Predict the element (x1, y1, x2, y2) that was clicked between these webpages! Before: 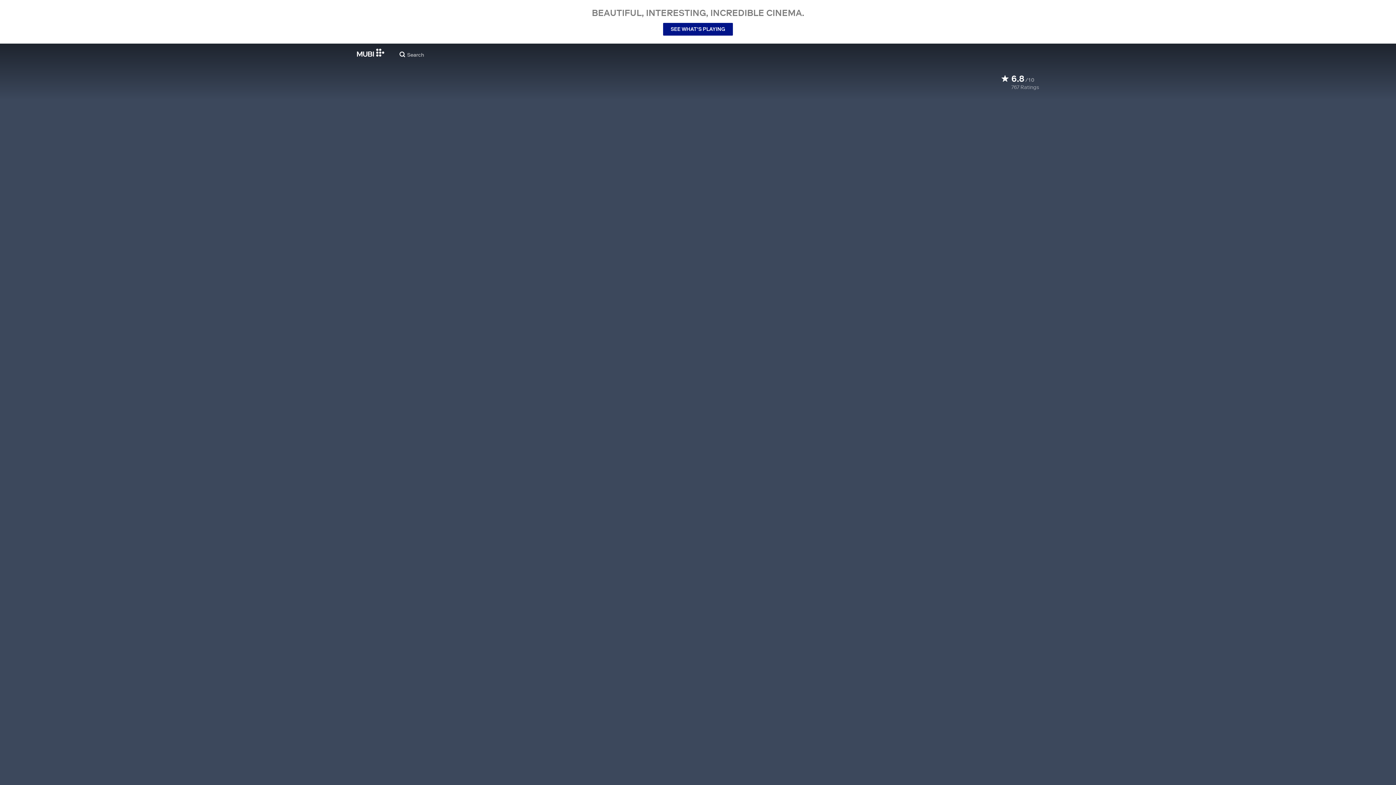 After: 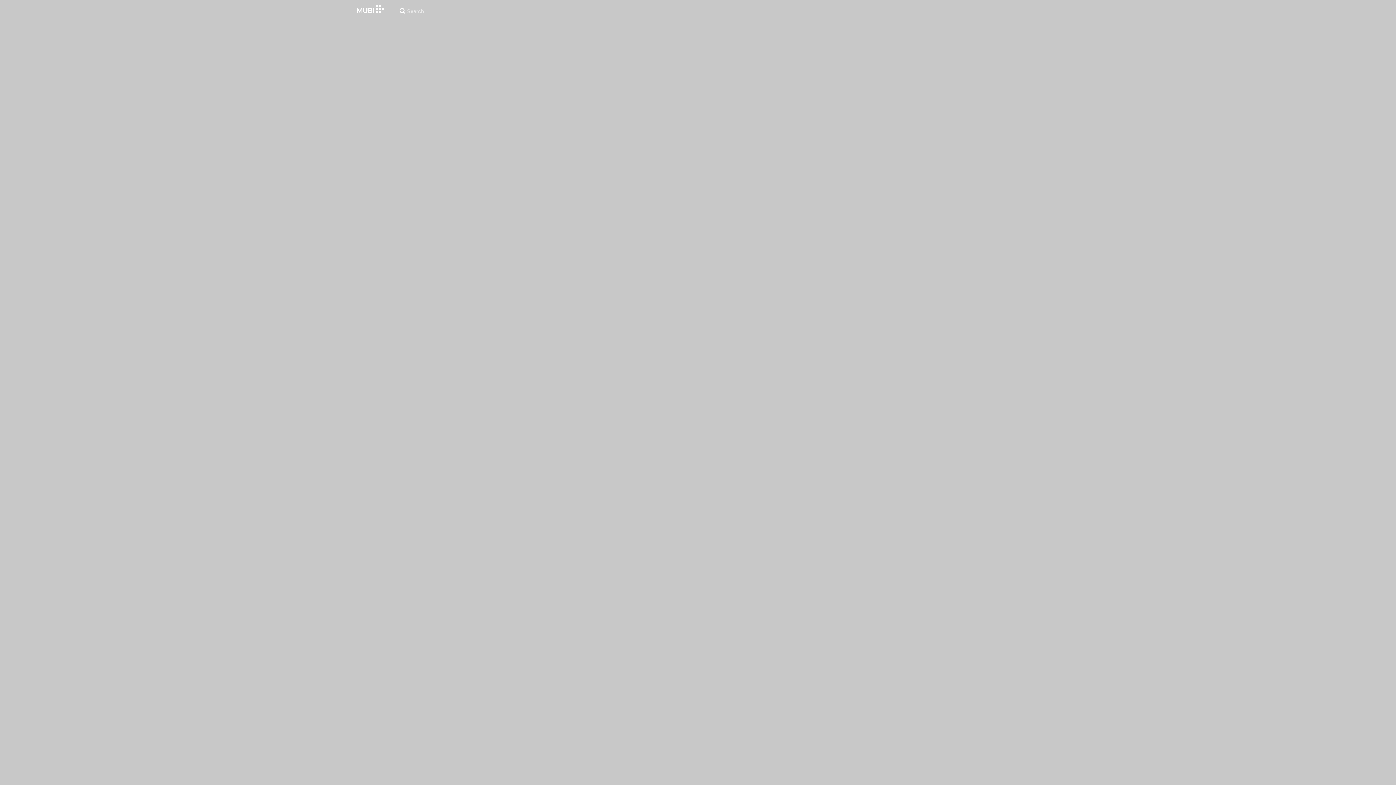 Action: label: SEE WHAT’S PLAYING bbox: (663, 22, 733, 35)